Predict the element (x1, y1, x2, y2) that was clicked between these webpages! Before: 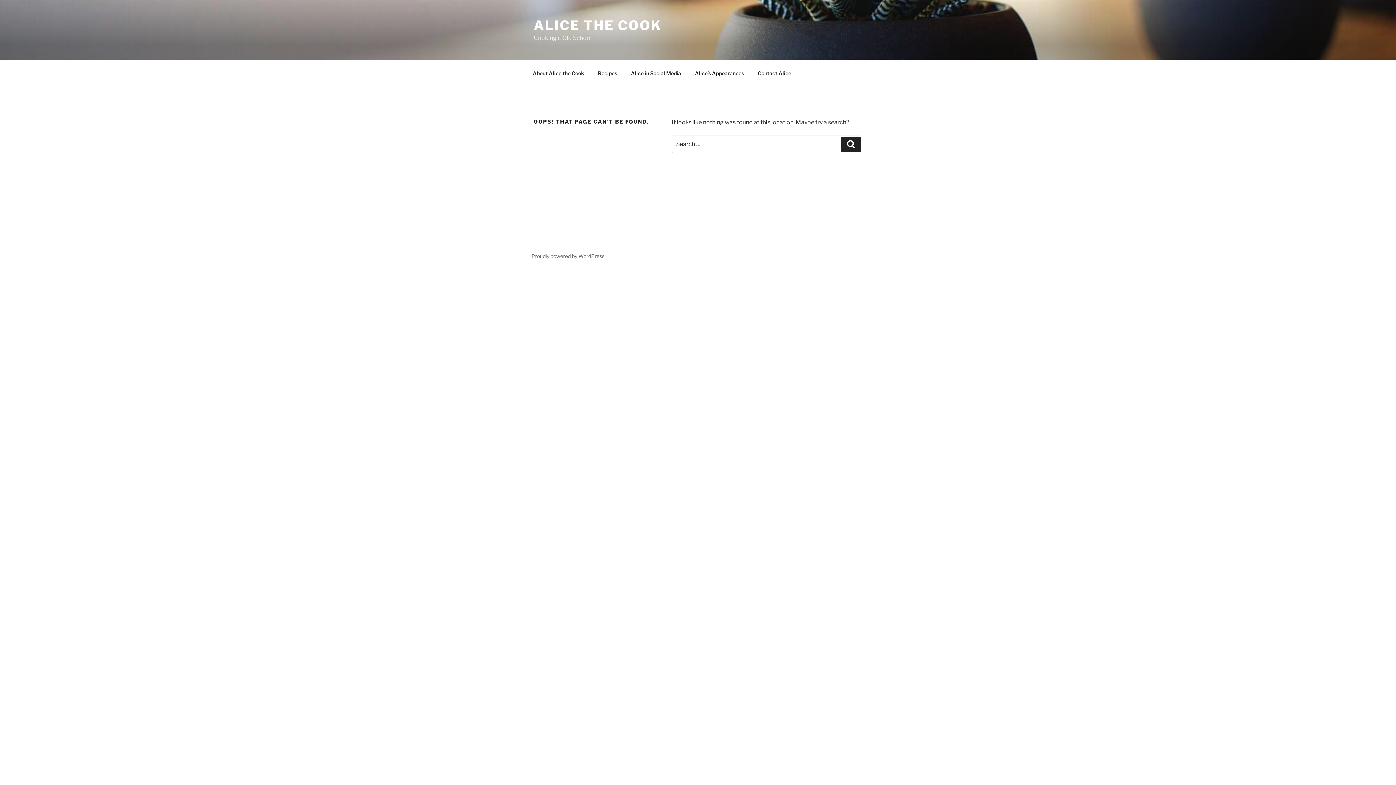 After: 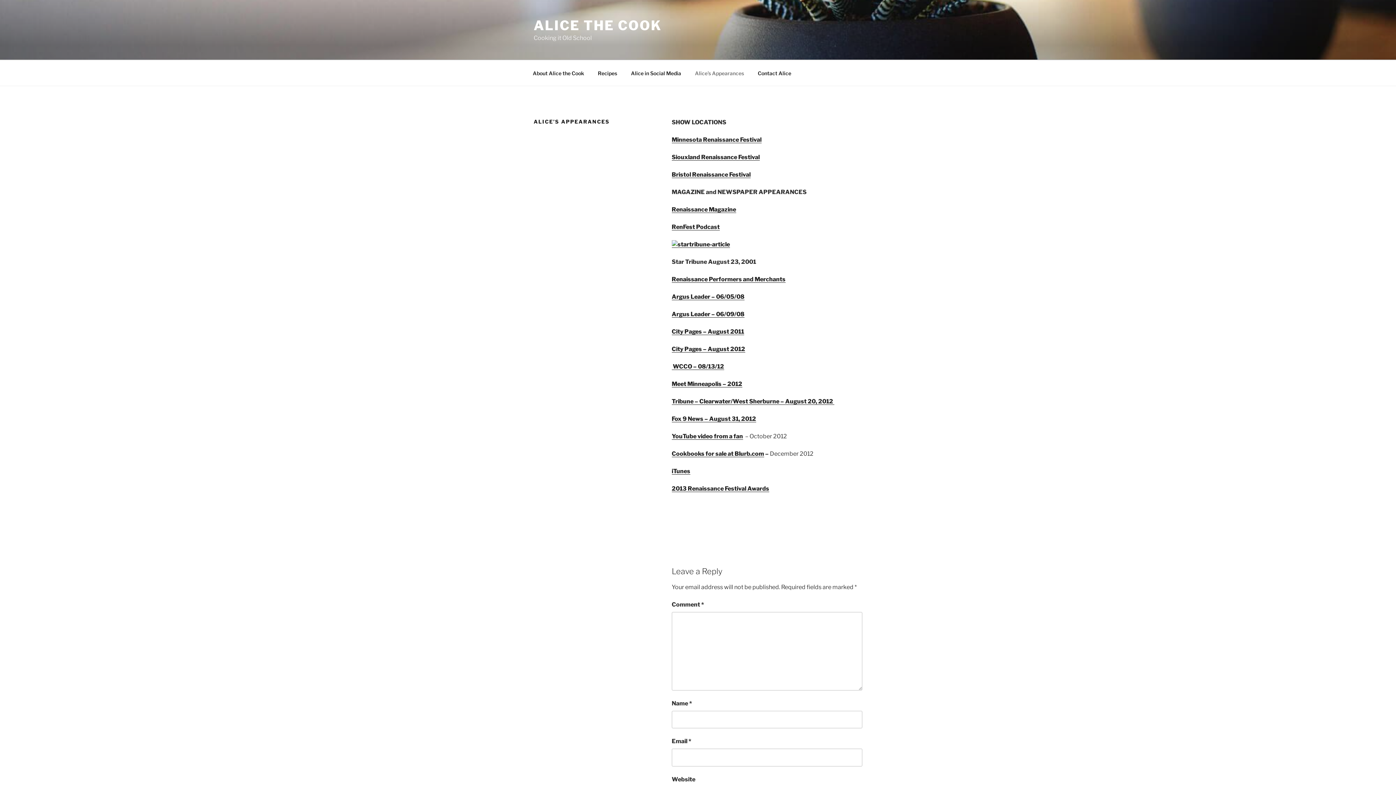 Action: bbox: (688, 64, 750, 82) label: Alice’s Appearances